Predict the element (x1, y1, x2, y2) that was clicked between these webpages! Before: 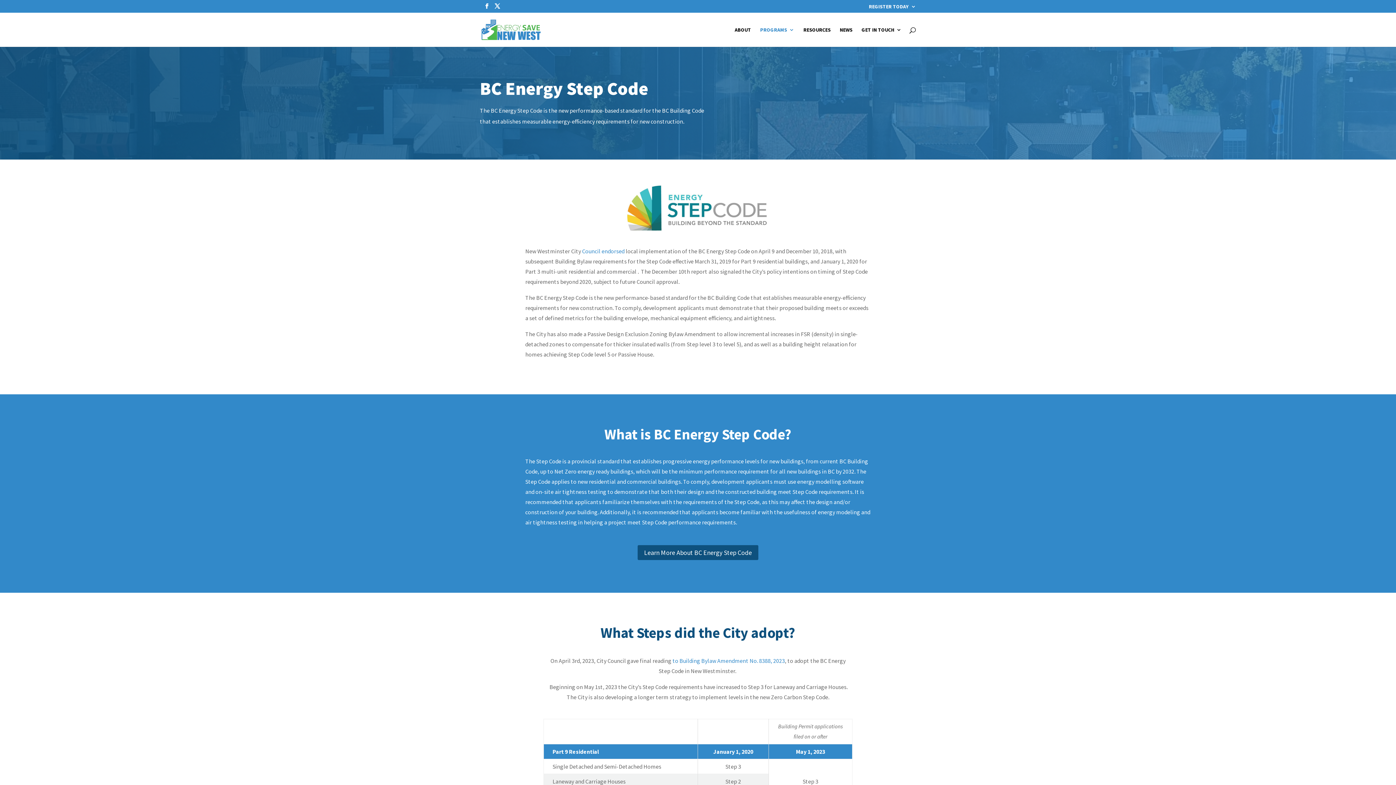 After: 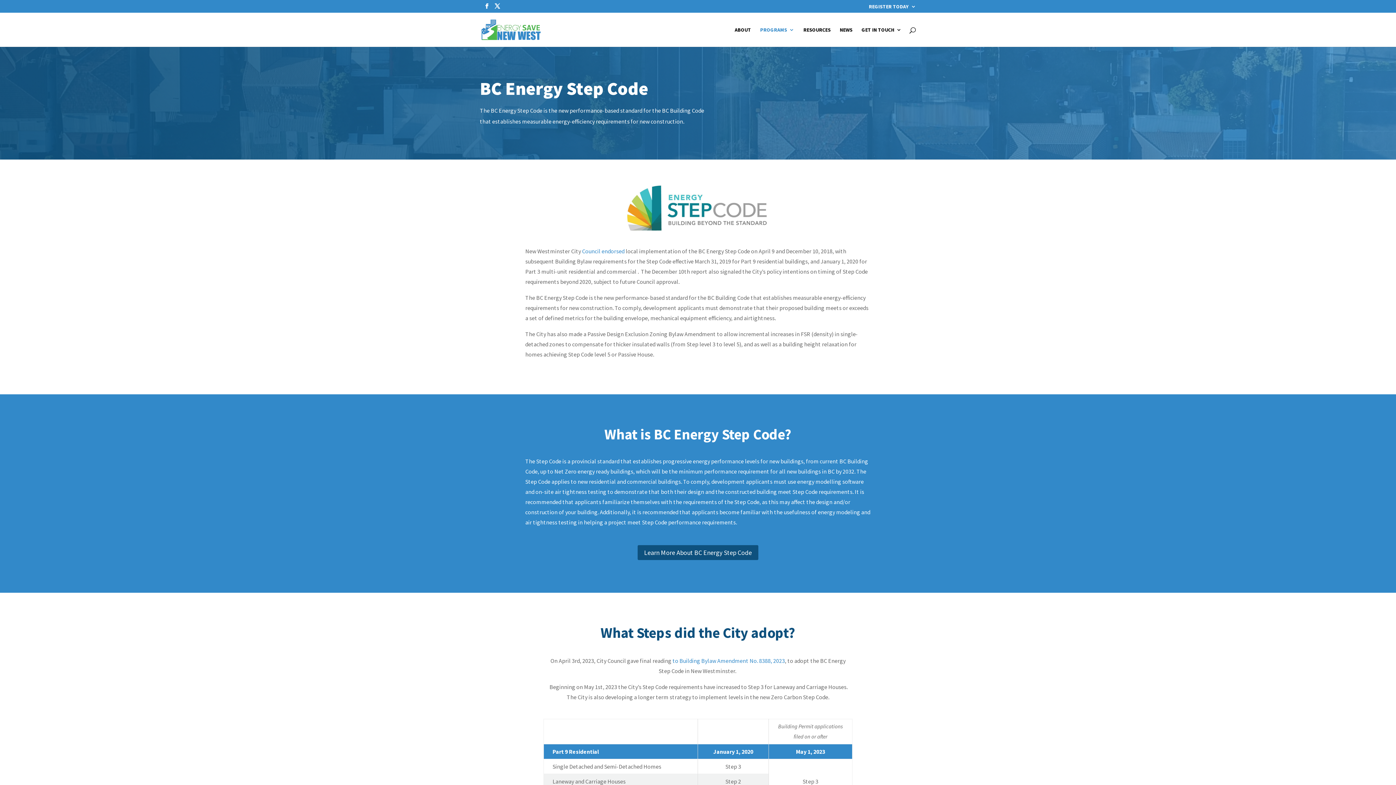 Action: bbox: (625, 225, 770, 233)